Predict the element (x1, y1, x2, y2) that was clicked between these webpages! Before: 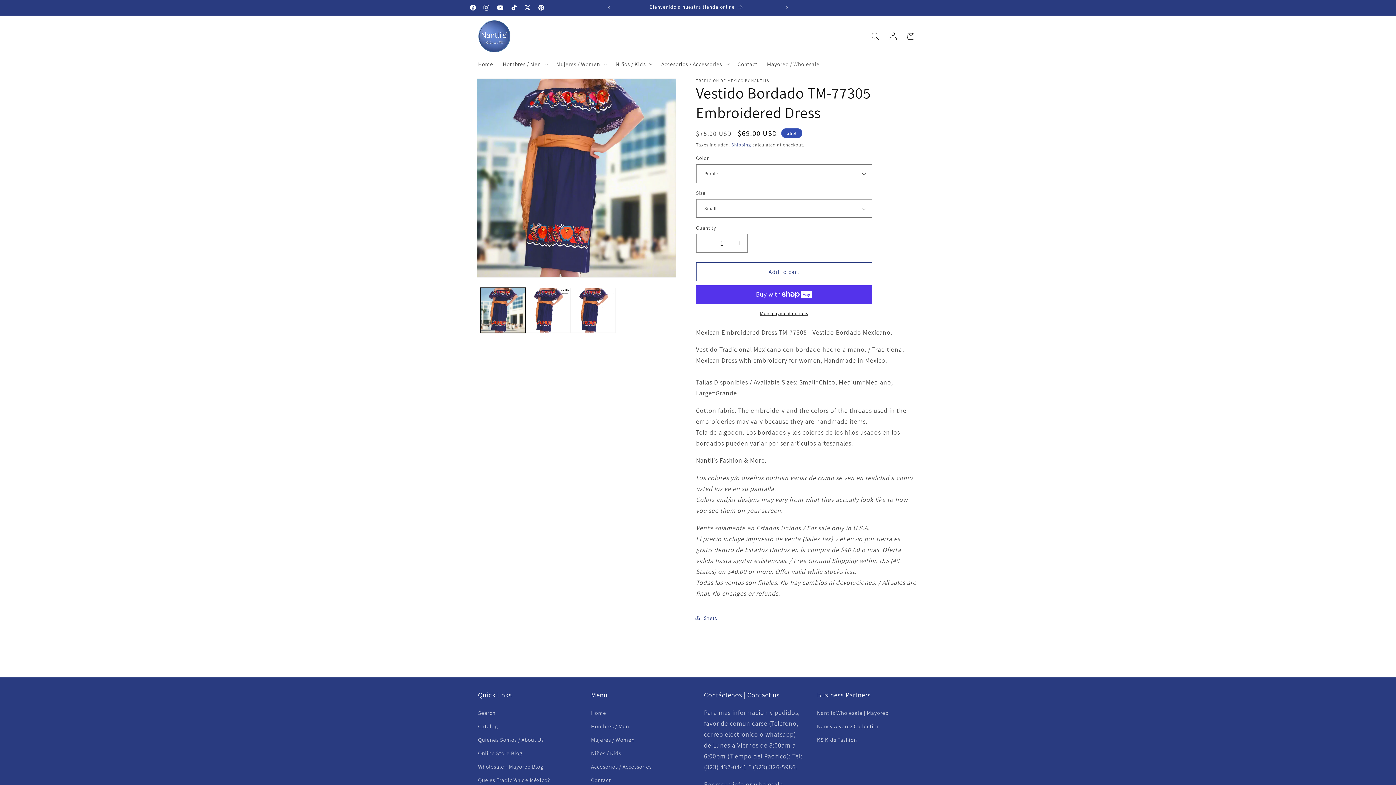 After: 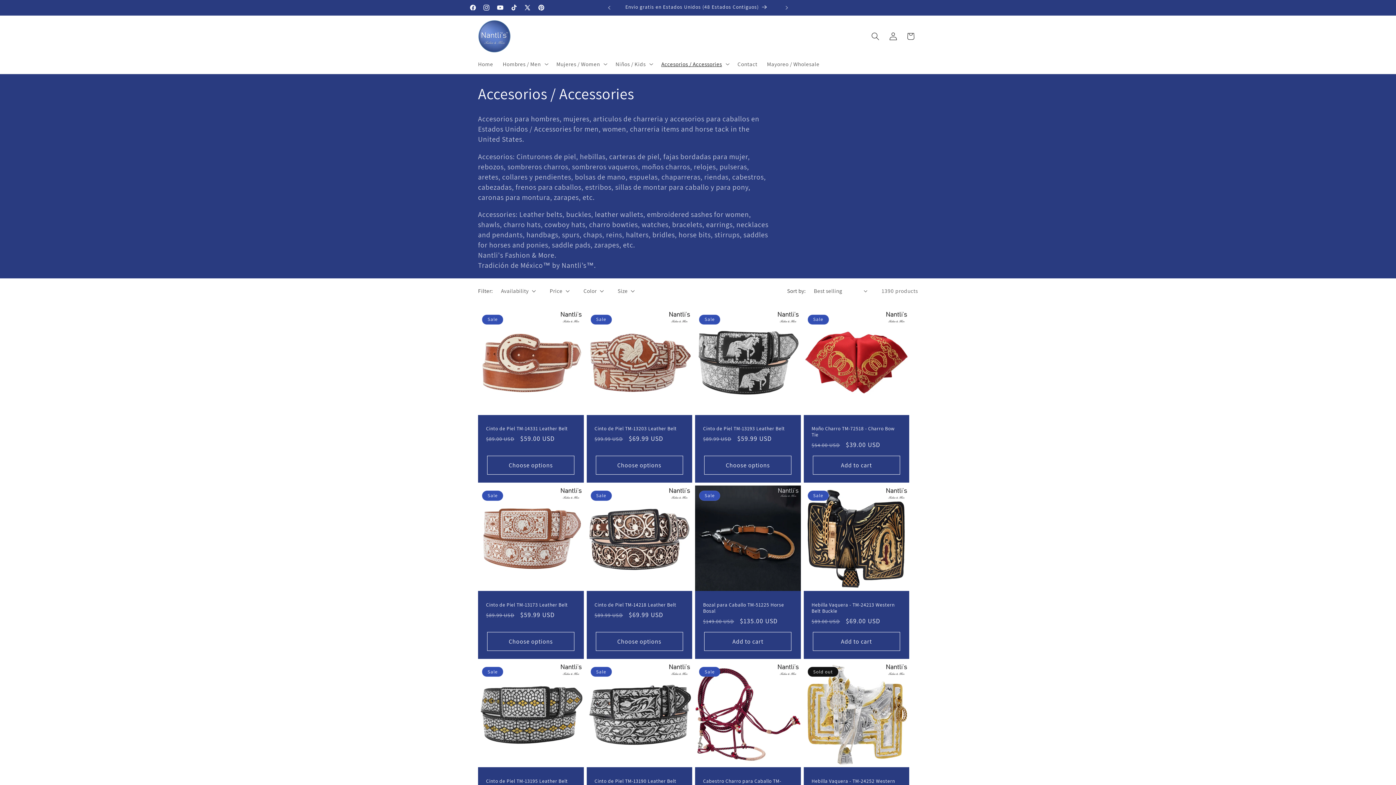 Action: bbox: (591, 760, 651, 773) label: Accesorios / Accessories